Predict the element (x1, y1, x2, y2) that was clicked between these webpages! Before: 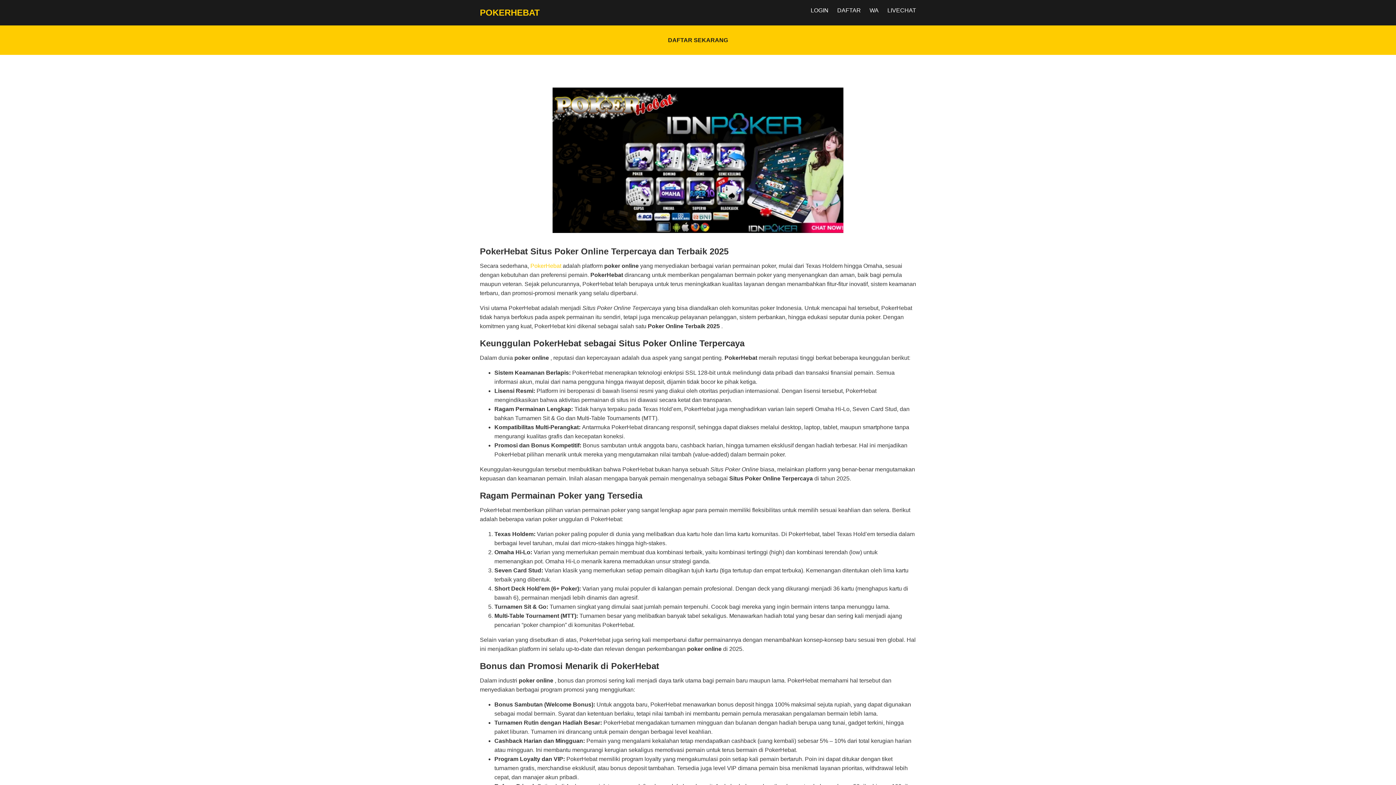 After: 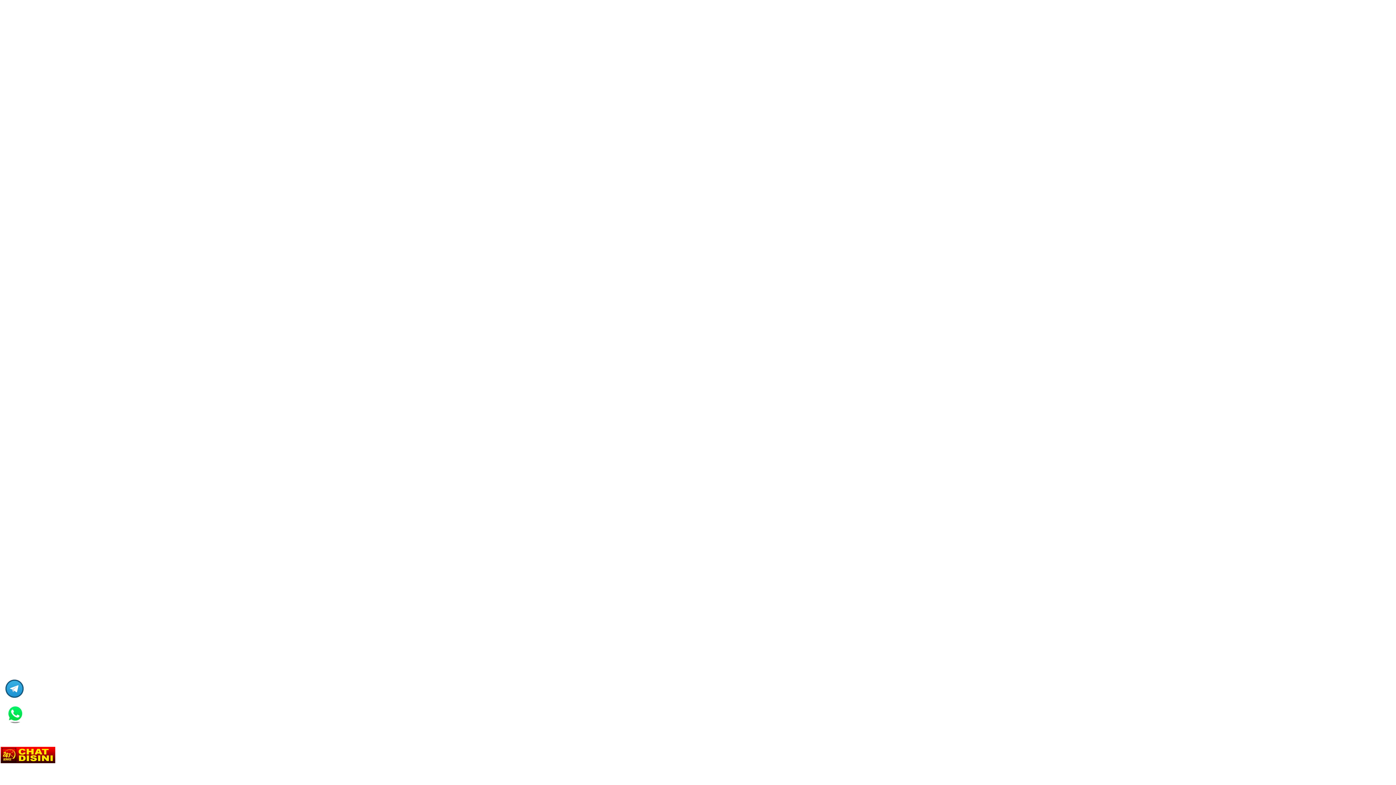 Action: bbox: (659, 31, 736, 49) label: DAFTAR SEKARANG